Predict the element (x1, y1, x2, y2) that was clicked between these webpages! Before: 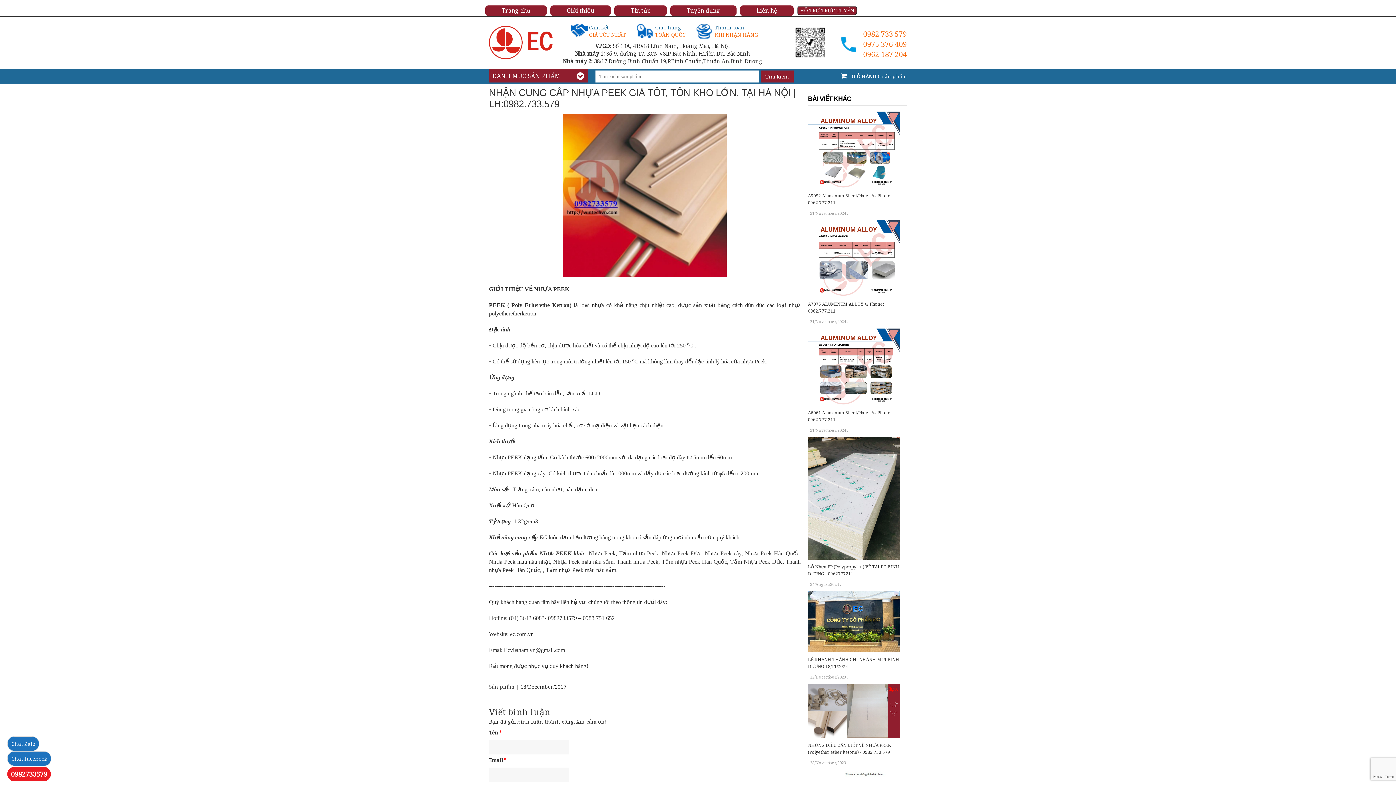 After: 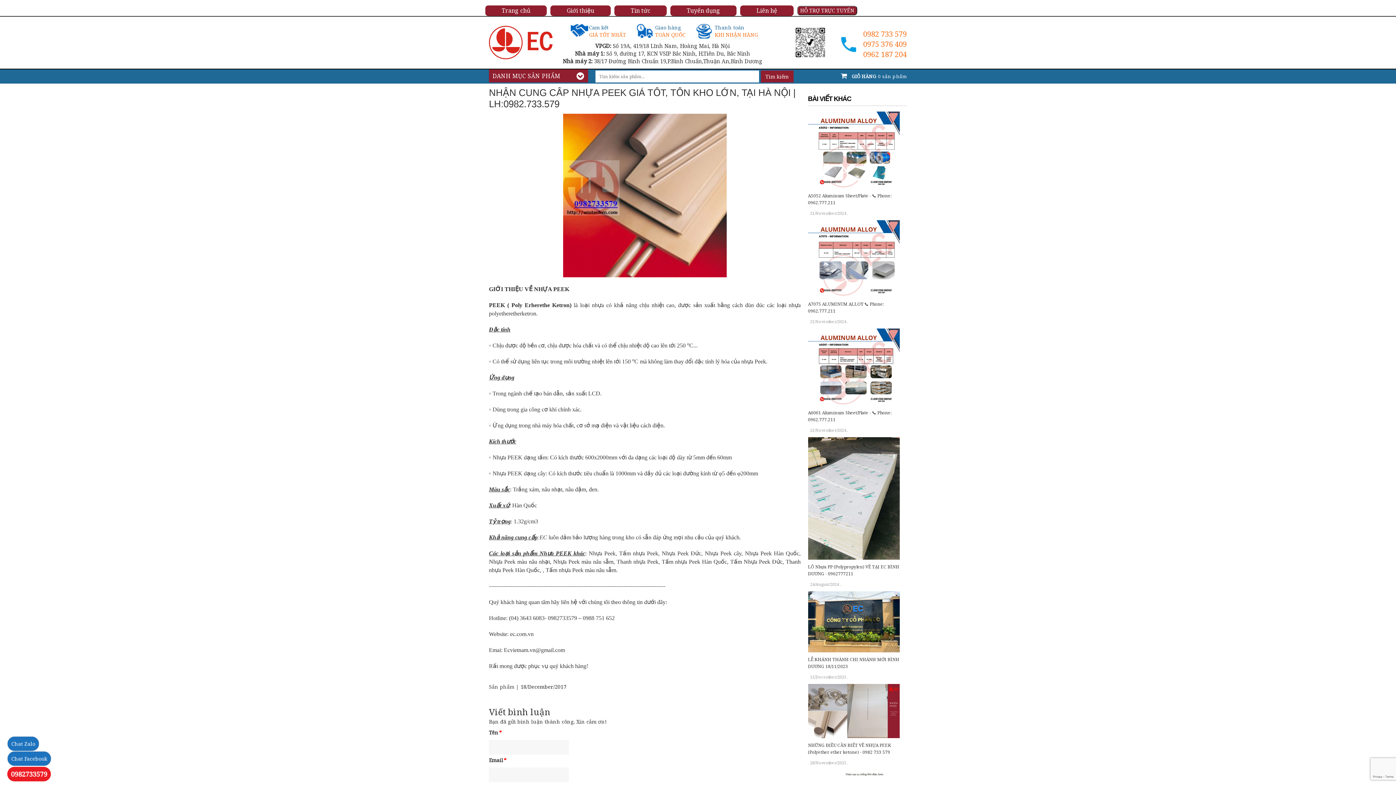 Action: label: 0982733579 bbox: (7, 770, 47, 778)